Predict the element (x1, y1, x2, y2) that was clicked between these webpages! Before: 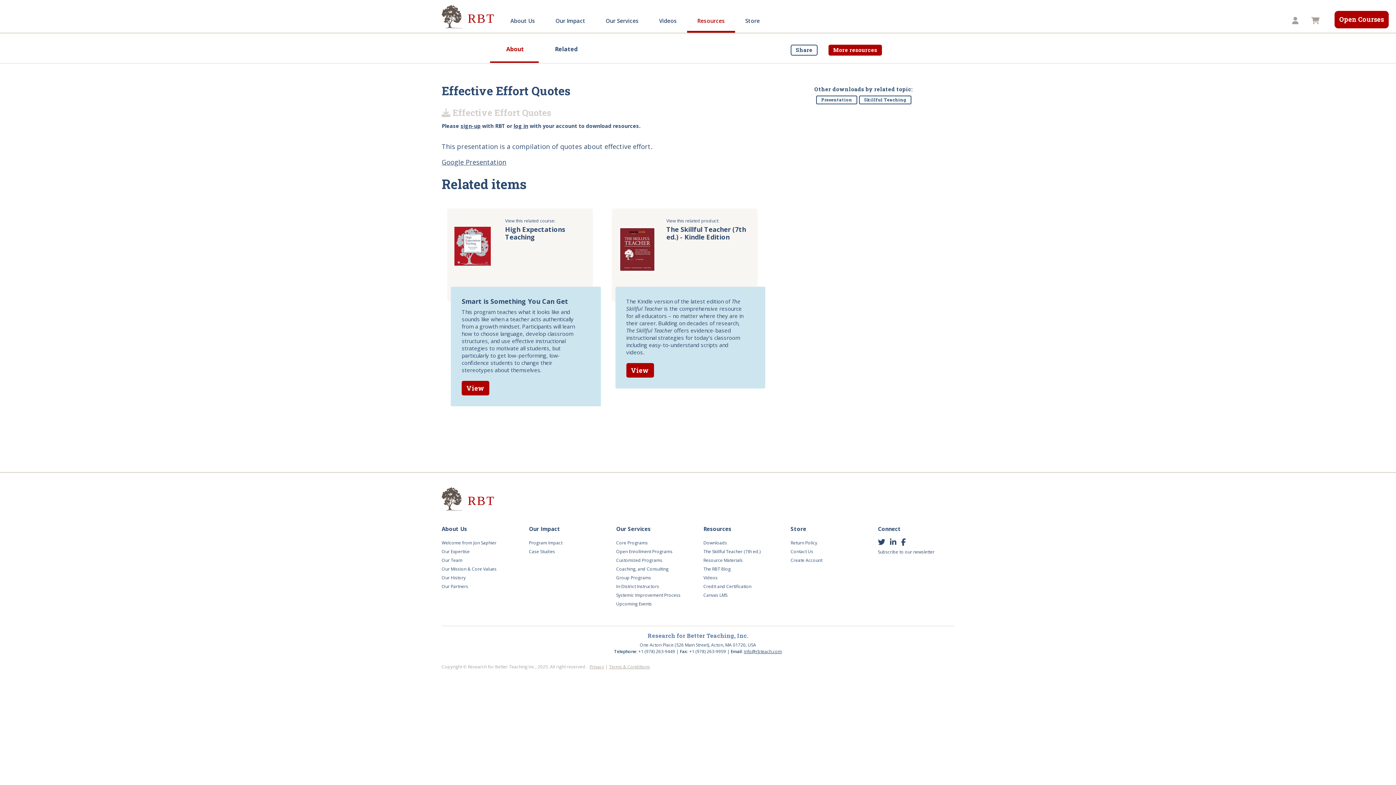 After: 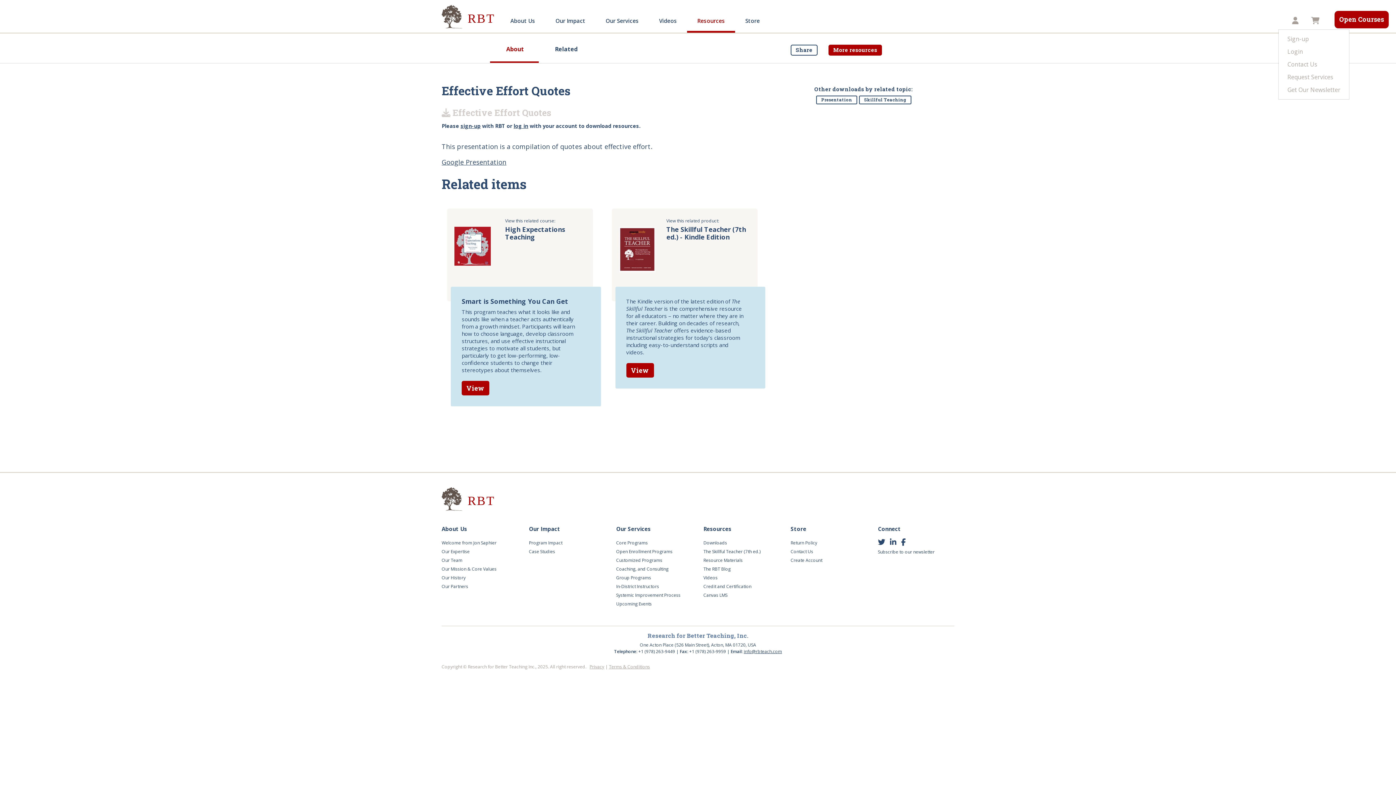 Action: bbox: (1287, 13, 1306, 28)